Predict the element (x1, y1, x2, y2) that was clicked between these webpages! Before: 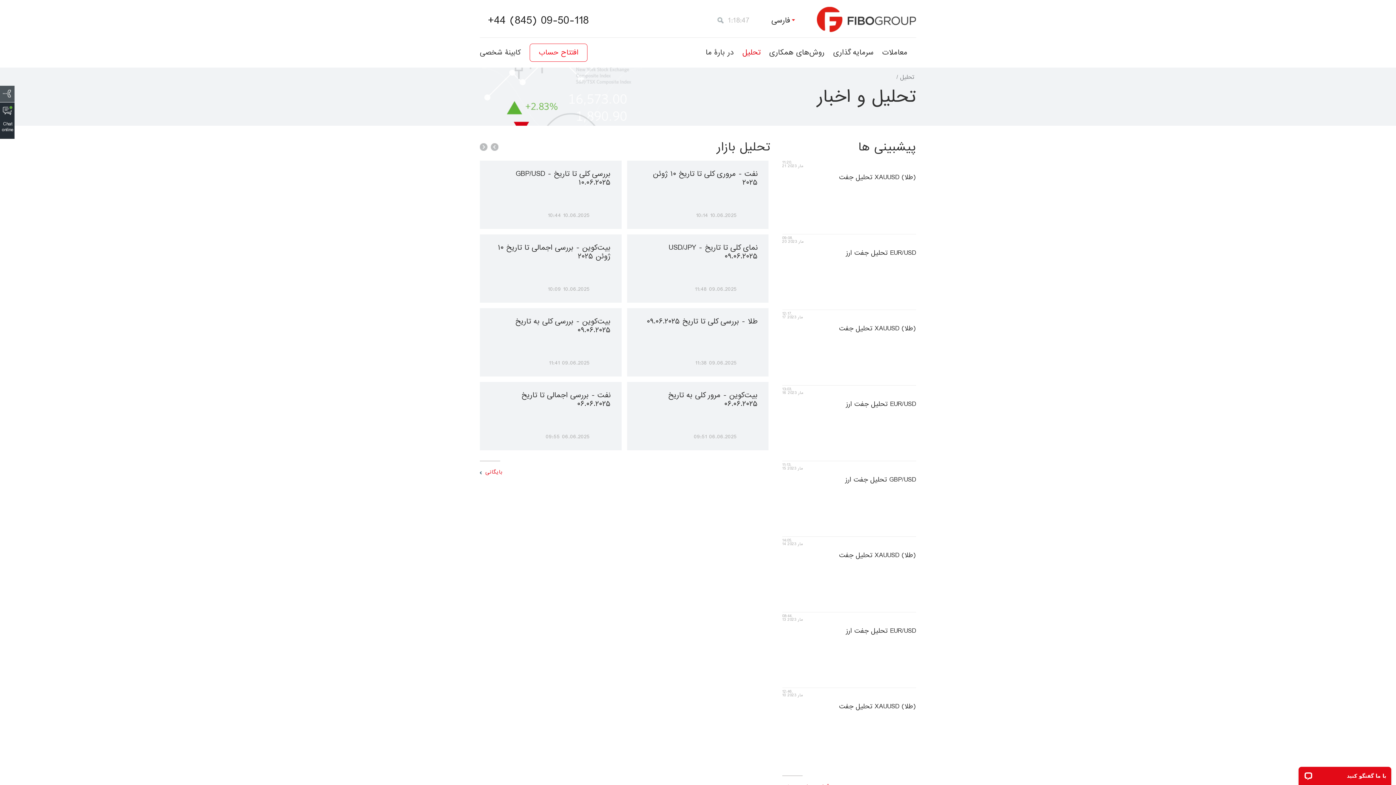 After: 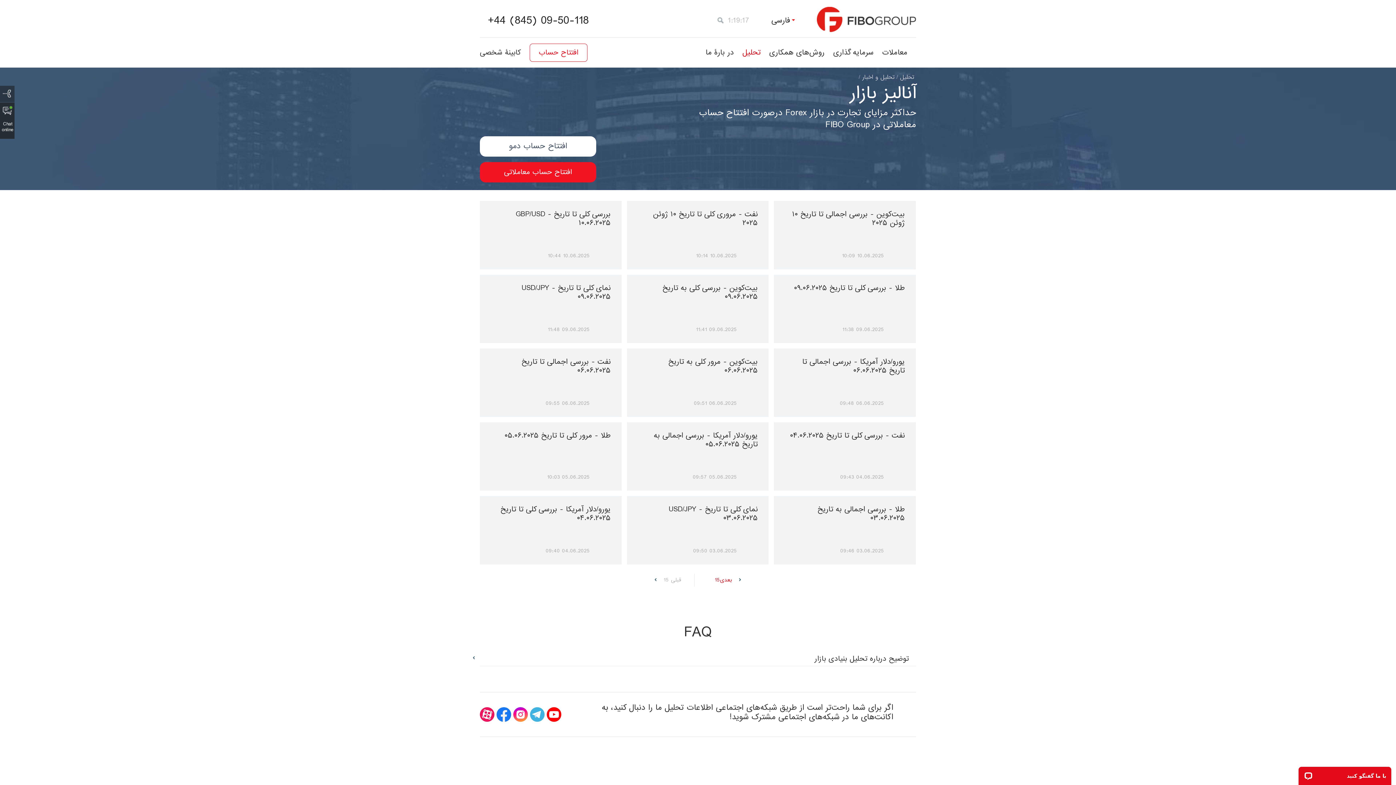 Action: bbox: (485, 470, 502, 474) label: بایگانی